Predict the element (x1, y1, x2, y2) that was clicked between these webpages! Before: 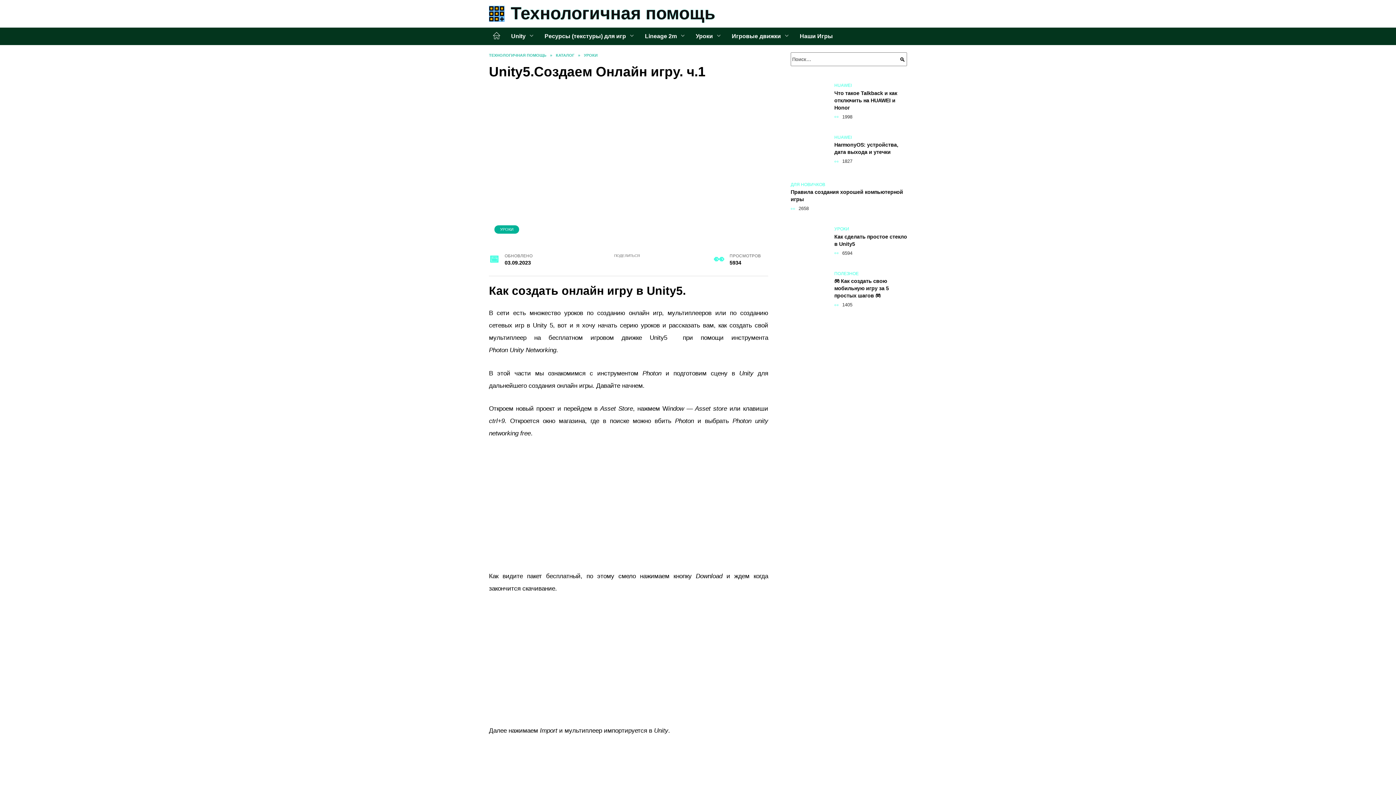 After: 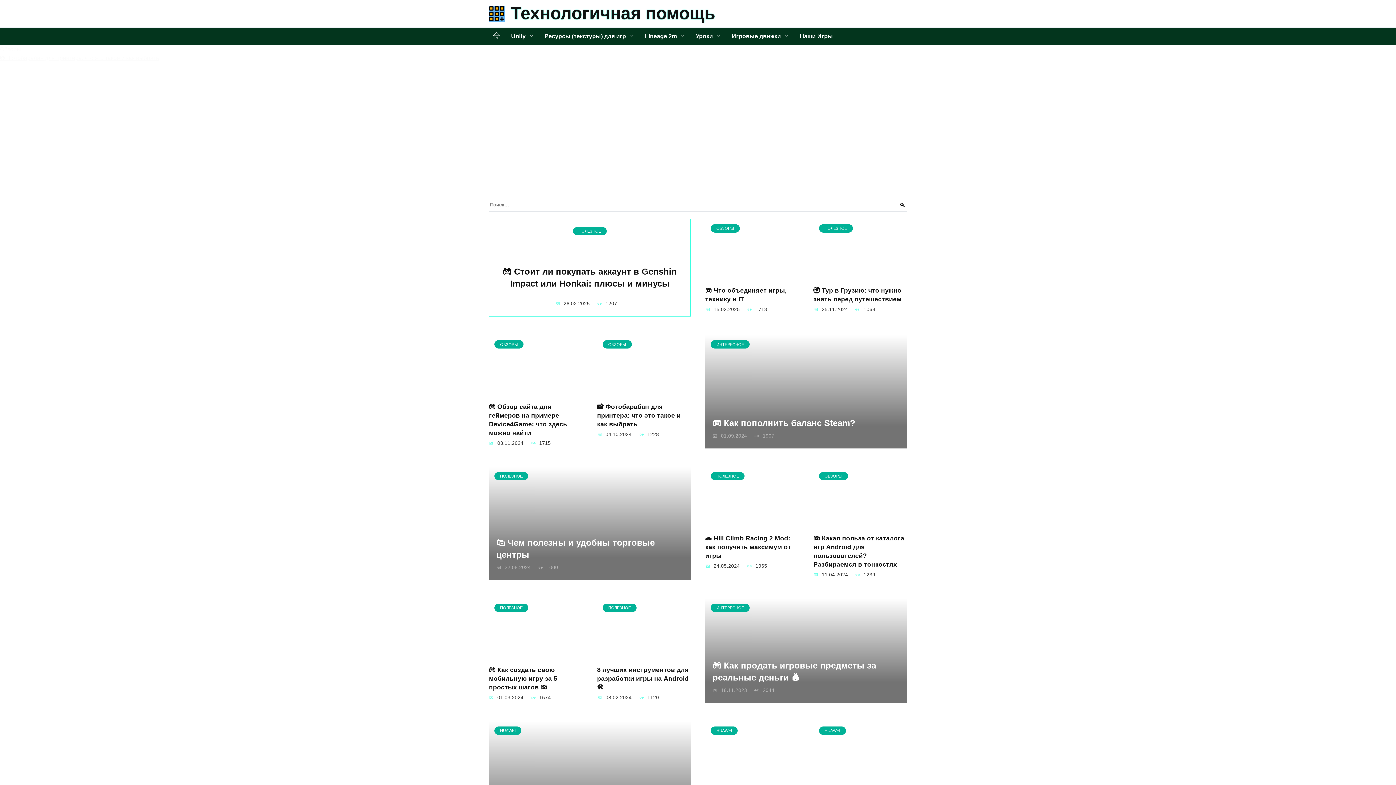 Action: label: Lineage 2m bbox: (640, 27, 690, 45)